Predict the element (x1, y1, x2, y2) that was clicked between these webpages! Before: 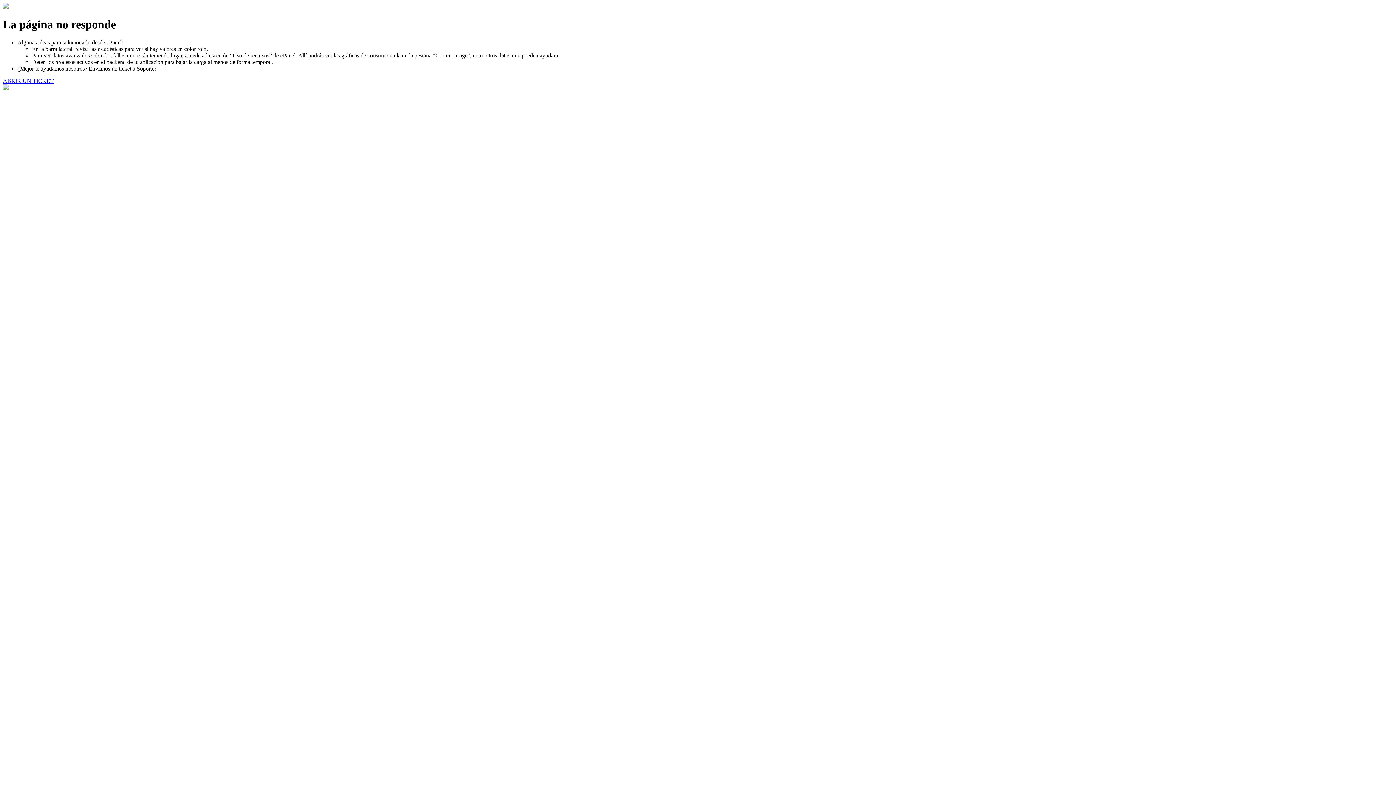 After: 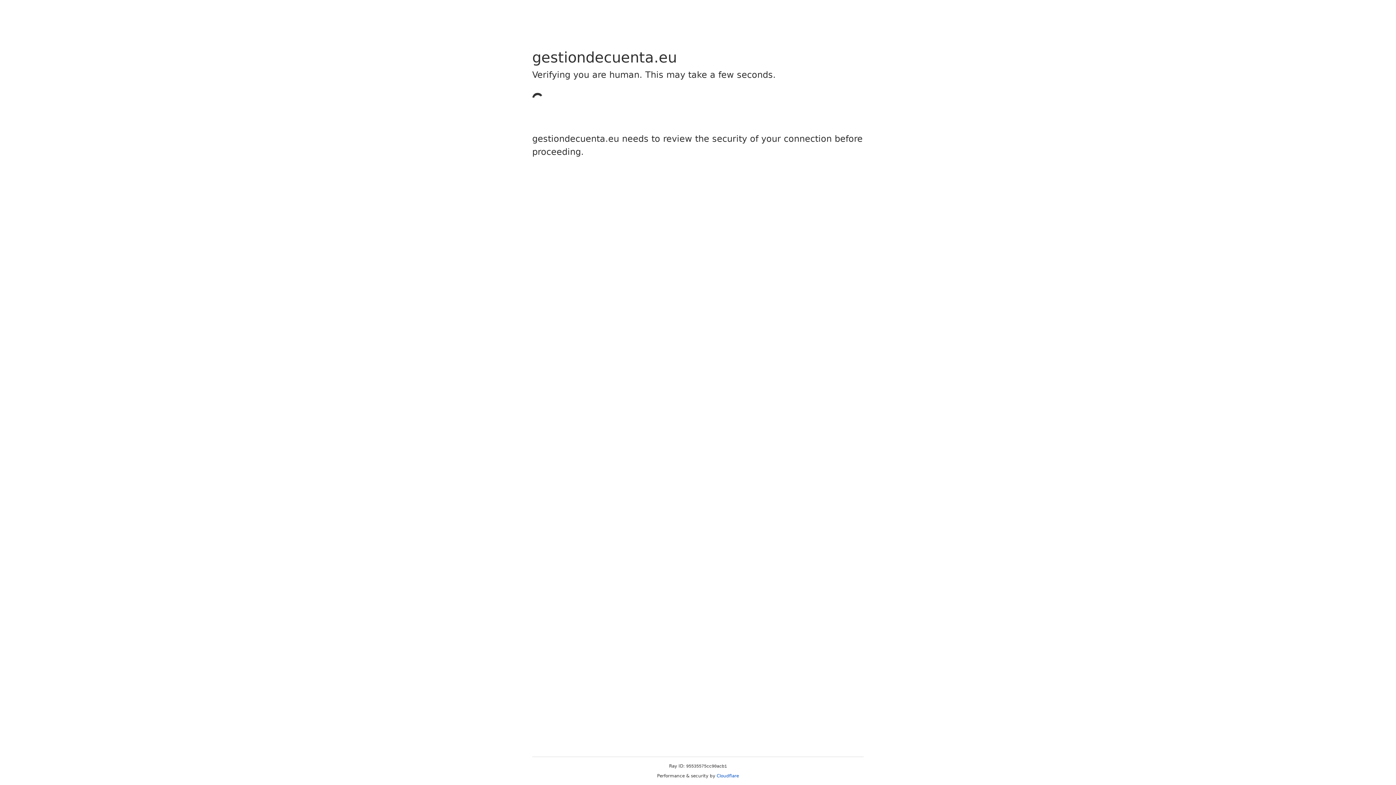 Action: label: ABRIR UN TICKET bbox: (2, 77, 53, 83)